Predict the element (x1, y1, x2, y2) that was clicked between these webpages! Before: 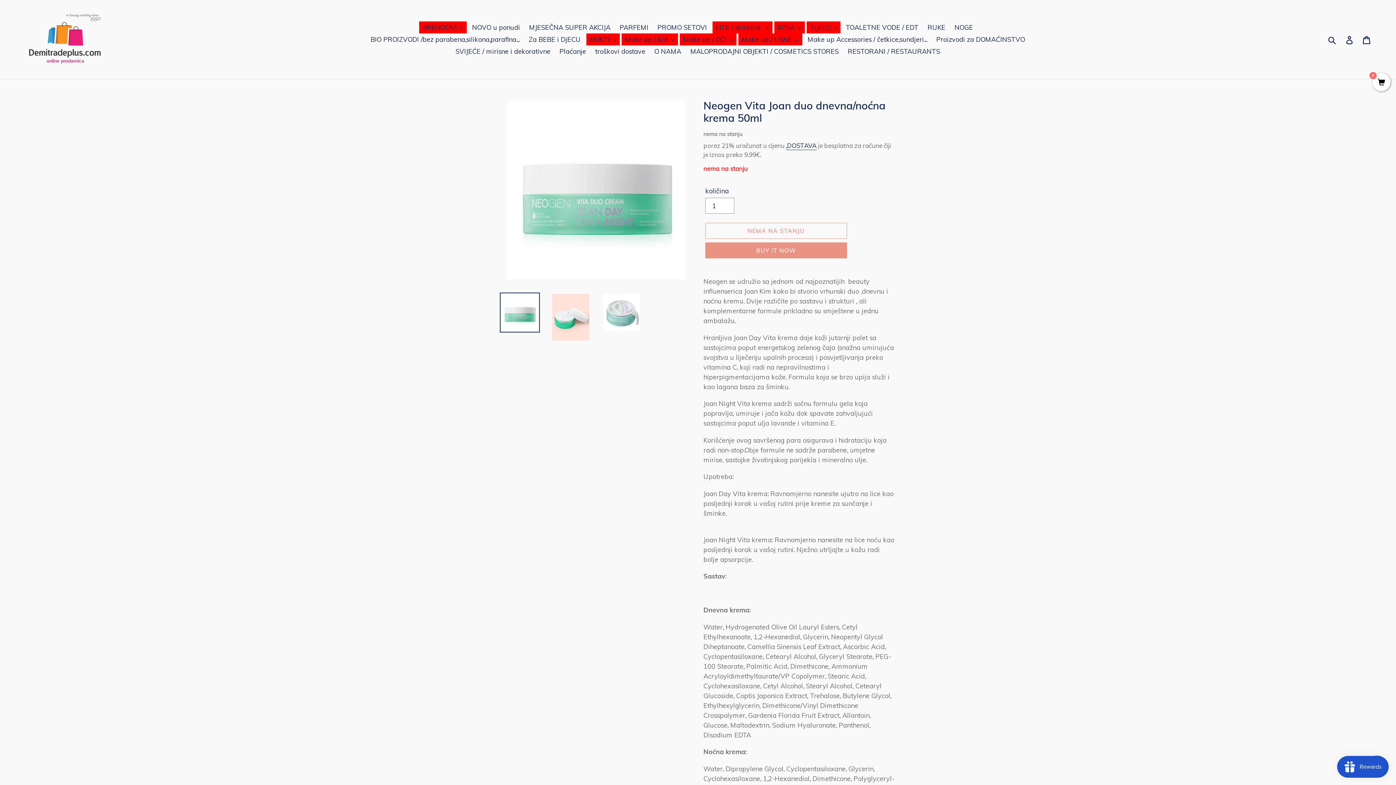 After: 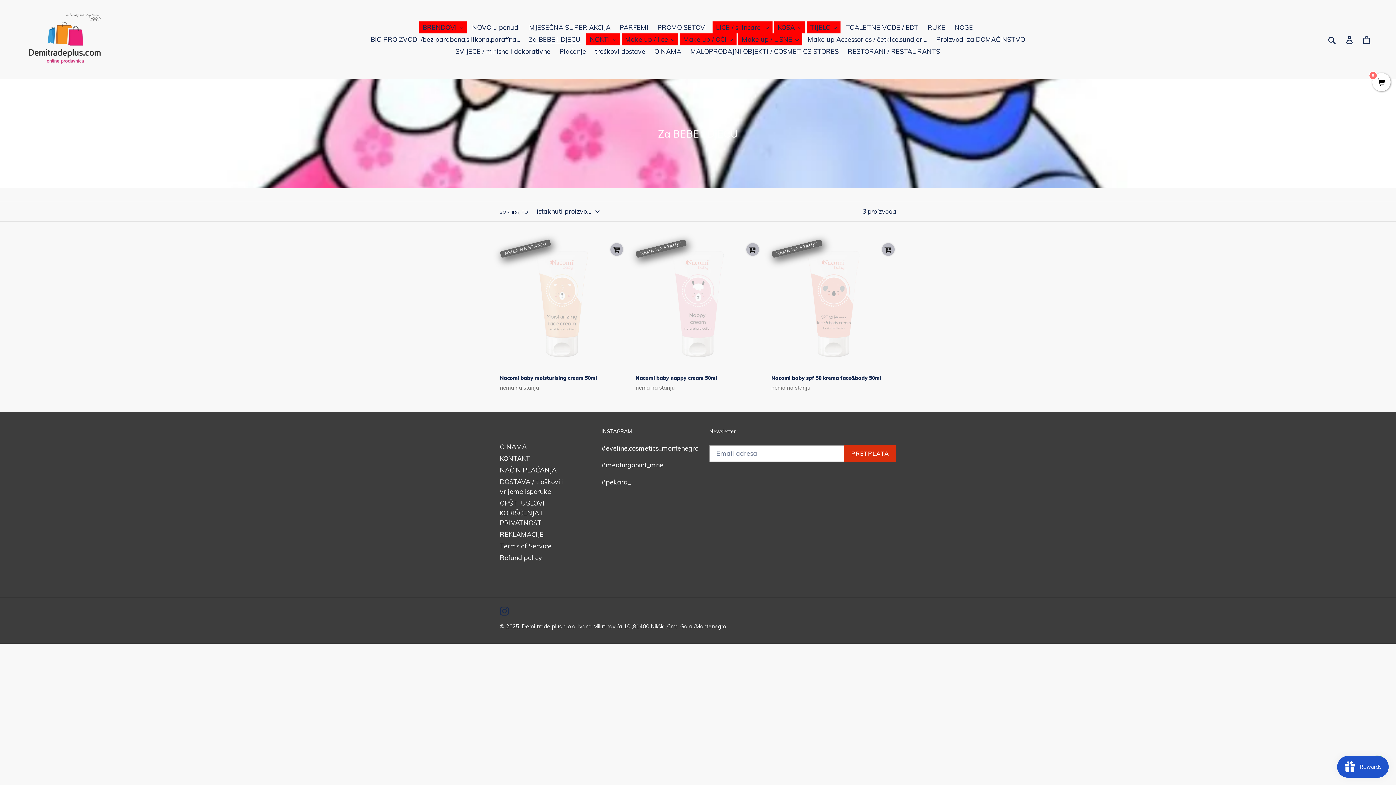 Action: bbox: (525, 33, 584, 45) label: Za BEBE i DjECU